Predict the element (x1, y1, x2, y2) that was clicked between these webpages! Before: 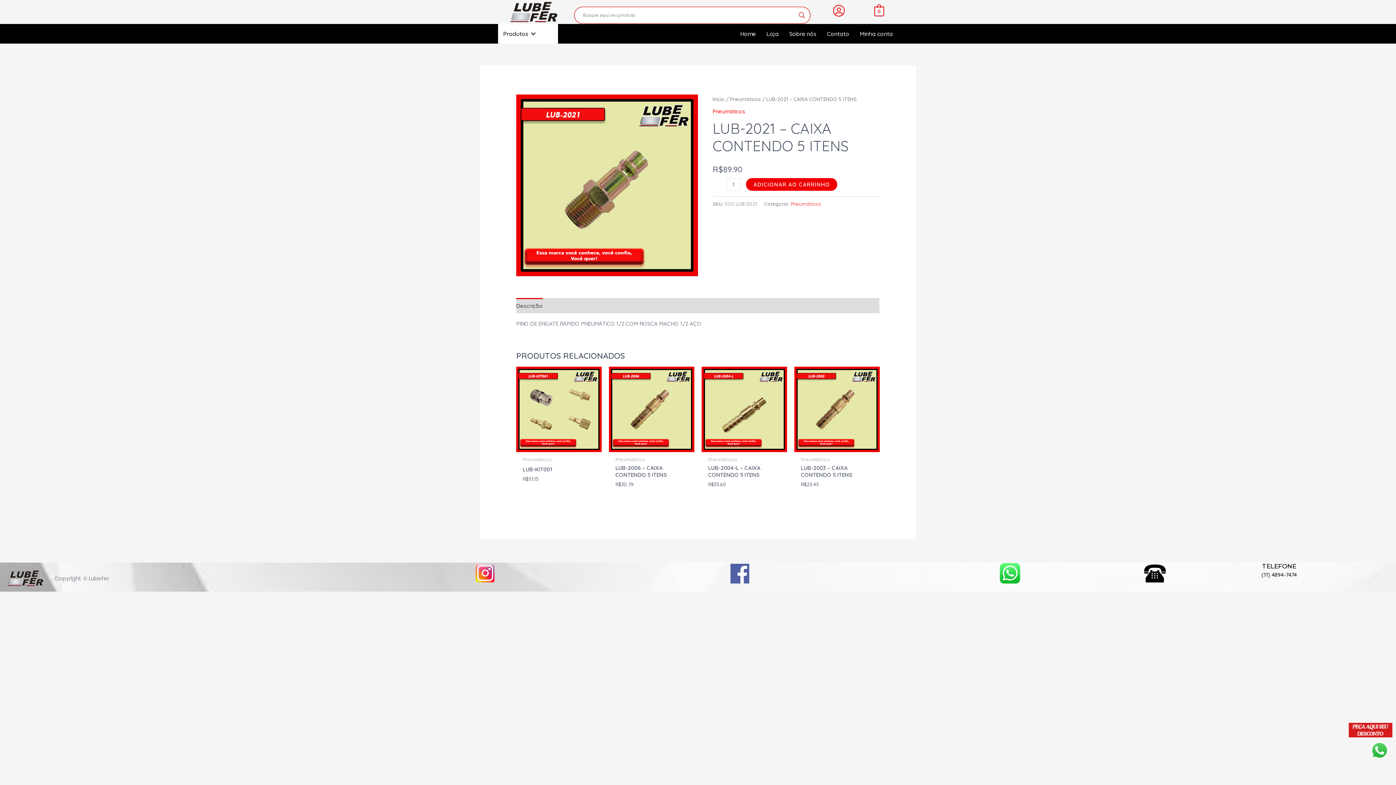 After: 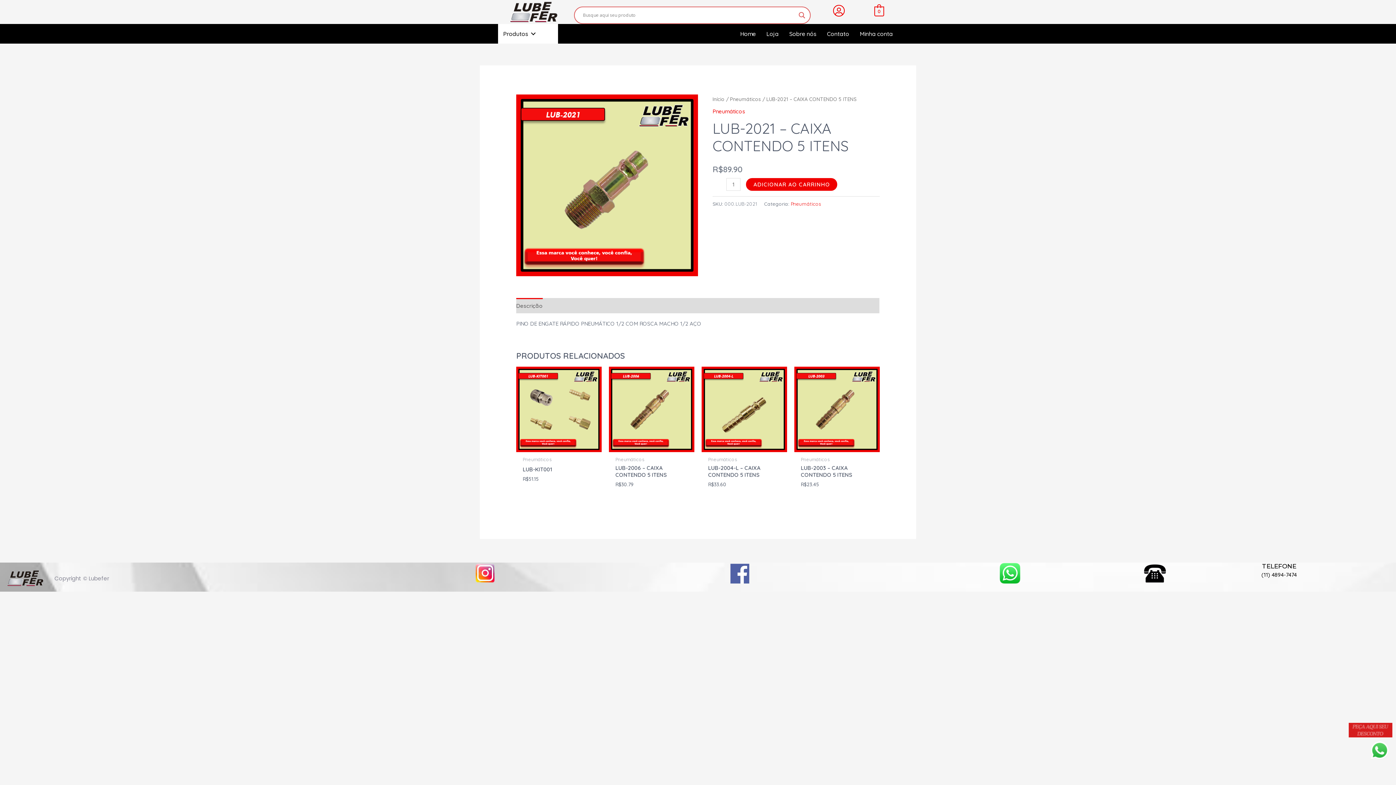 Action: label: Descrição bbox: (516, 298, 542, 313)